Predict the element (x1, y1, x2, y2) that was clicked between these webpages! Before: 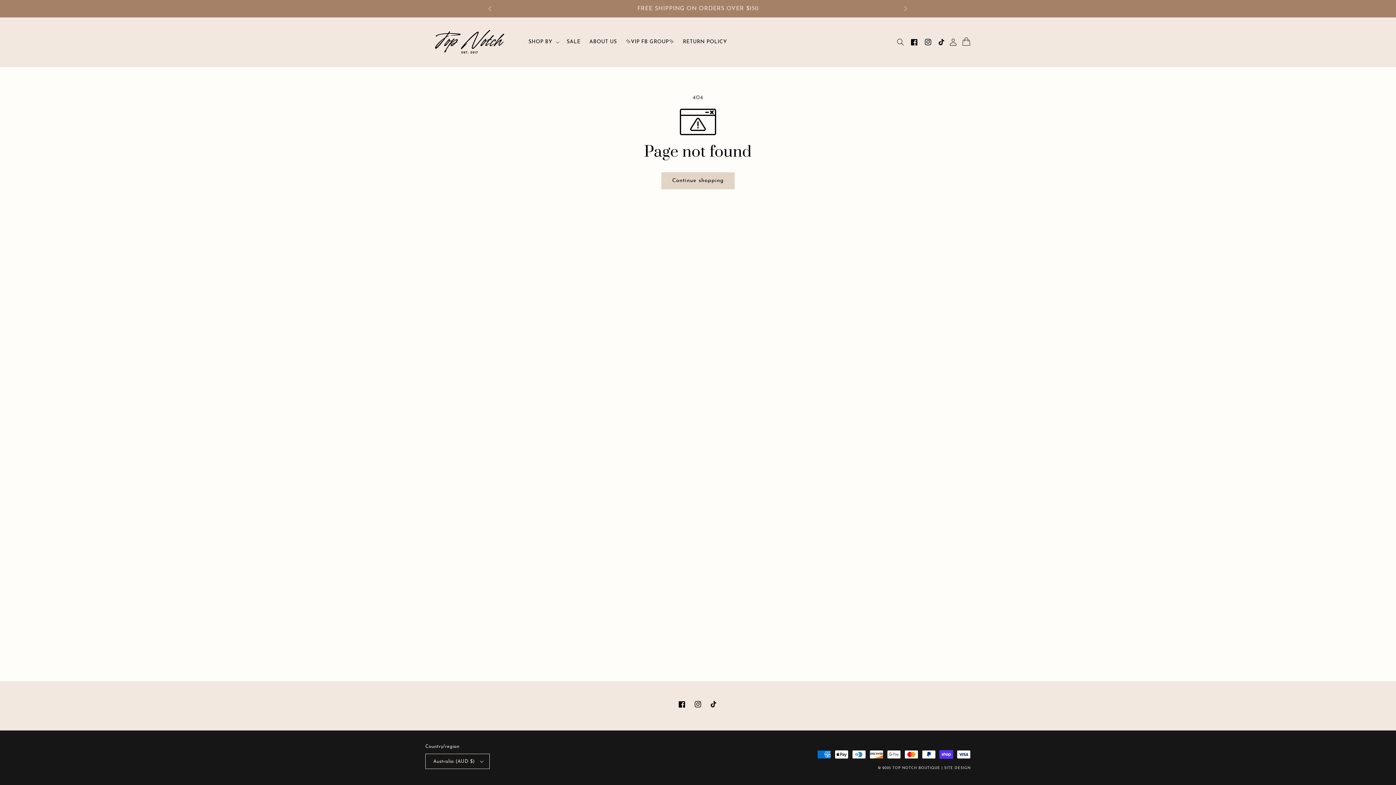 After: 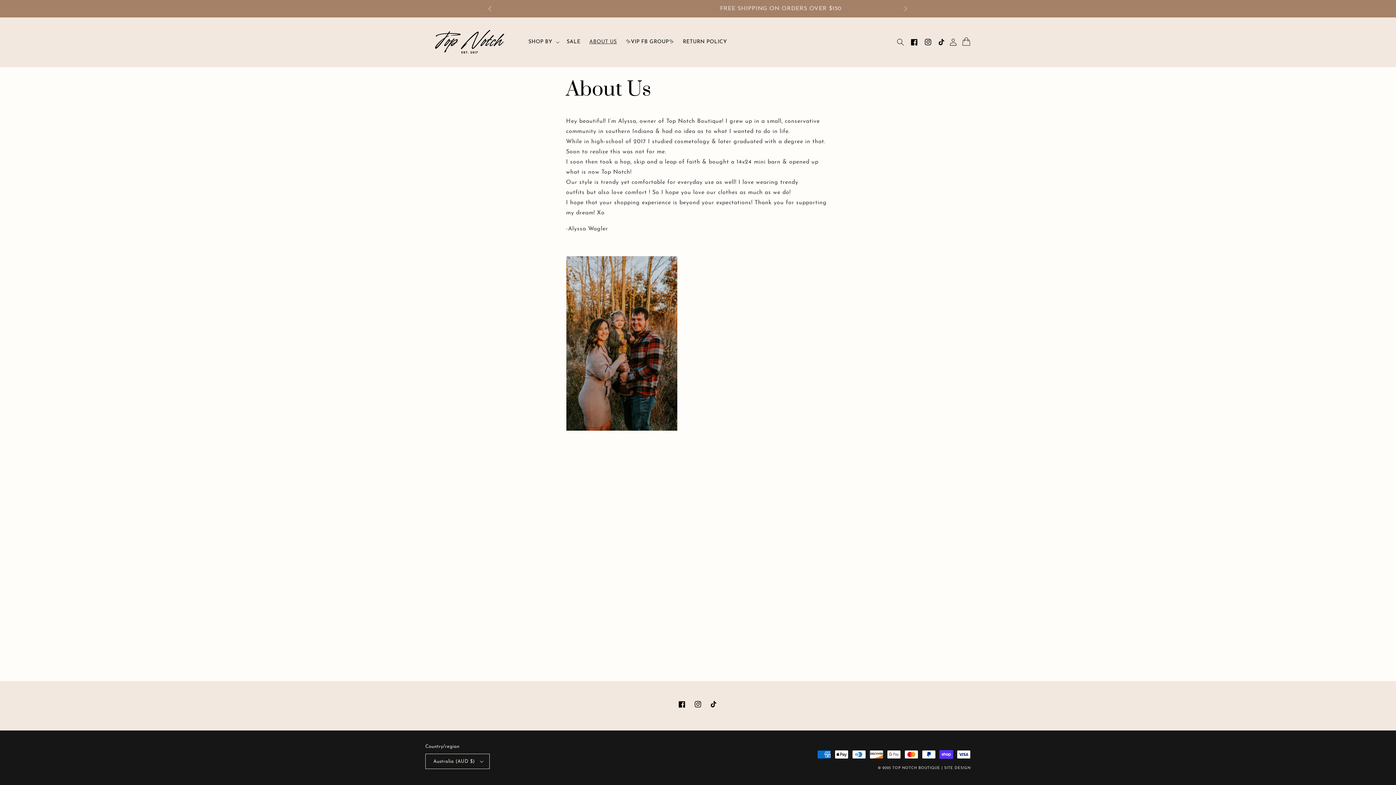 Action: bbox: (585, 34, 621, 49) label: ABOUT US